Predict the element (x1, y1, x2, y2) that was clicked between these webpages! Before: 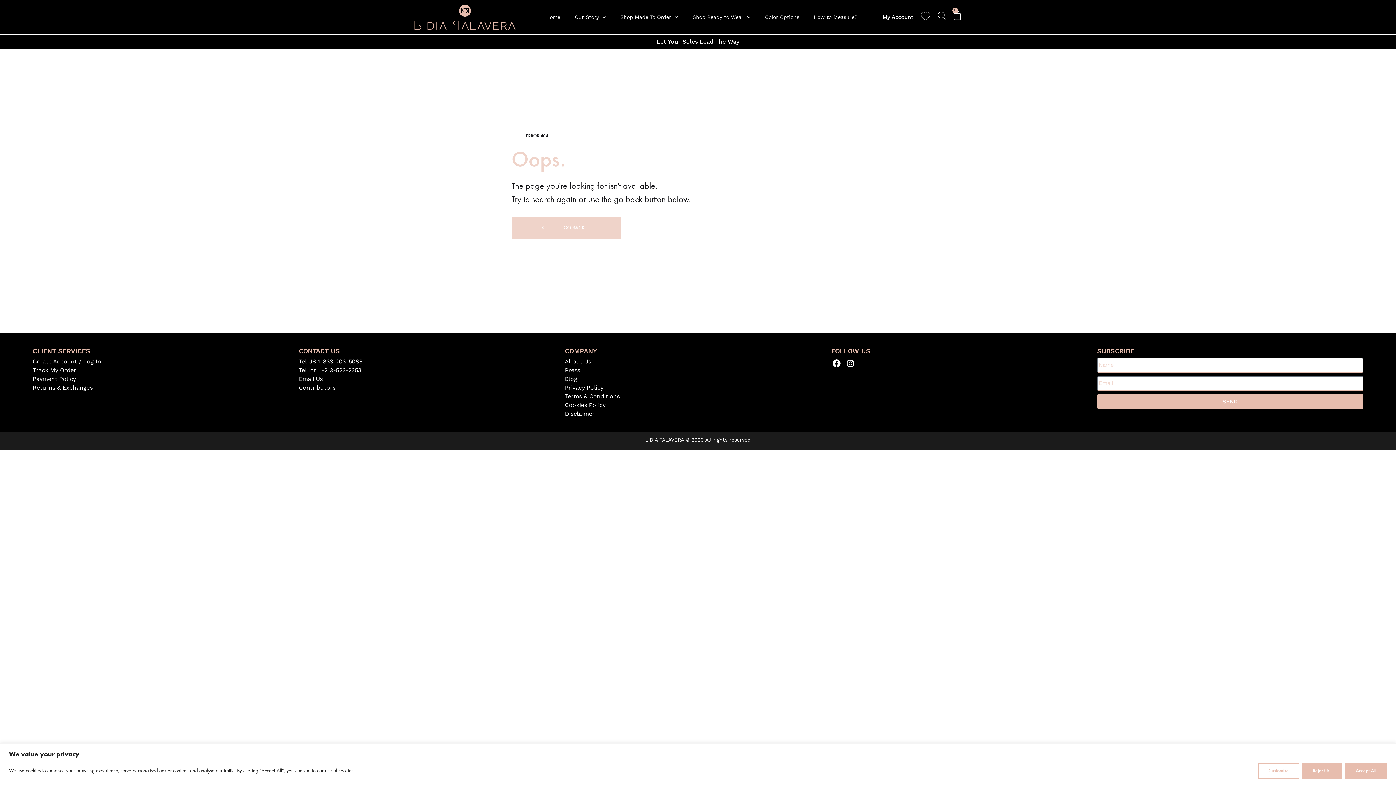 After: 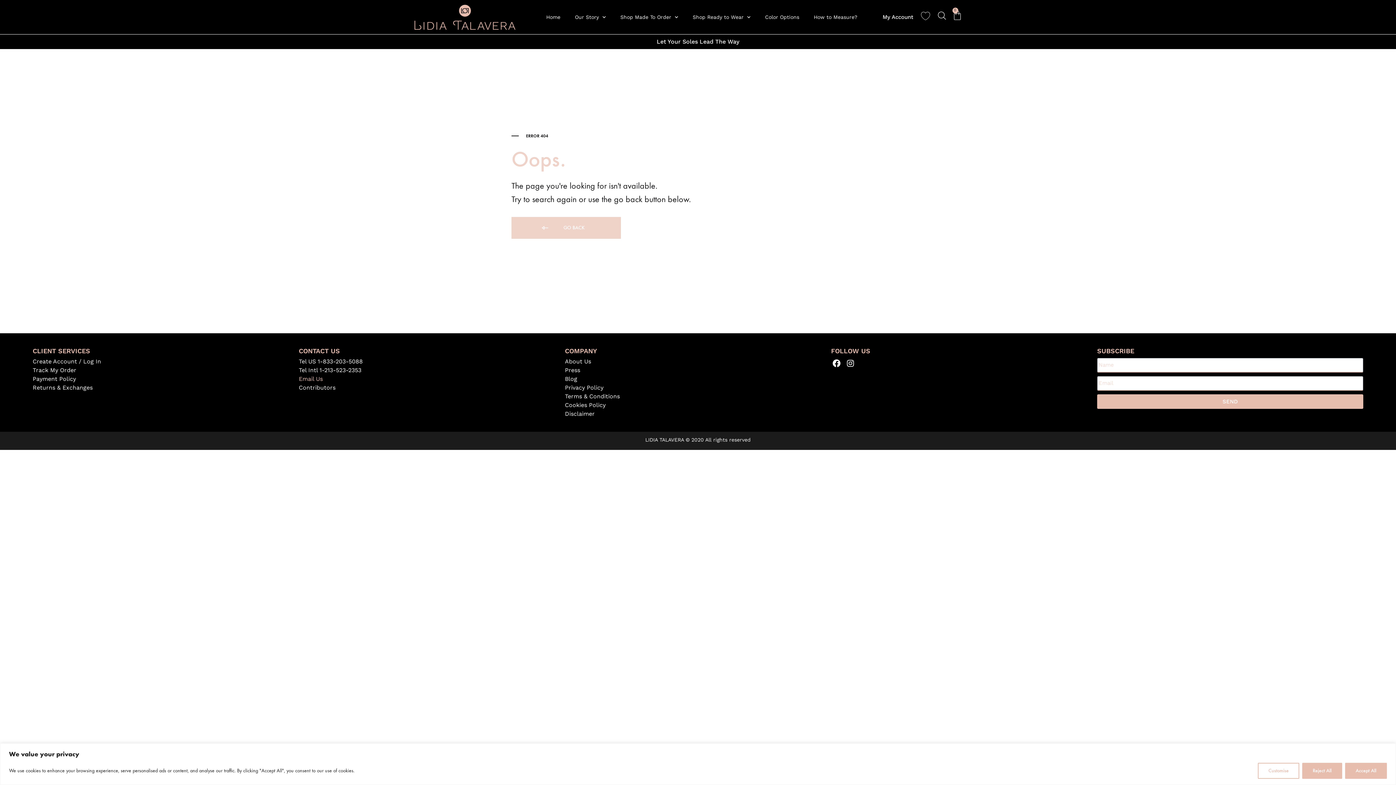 Action: label: Email Us bbox: (298, 375, 565, 382)